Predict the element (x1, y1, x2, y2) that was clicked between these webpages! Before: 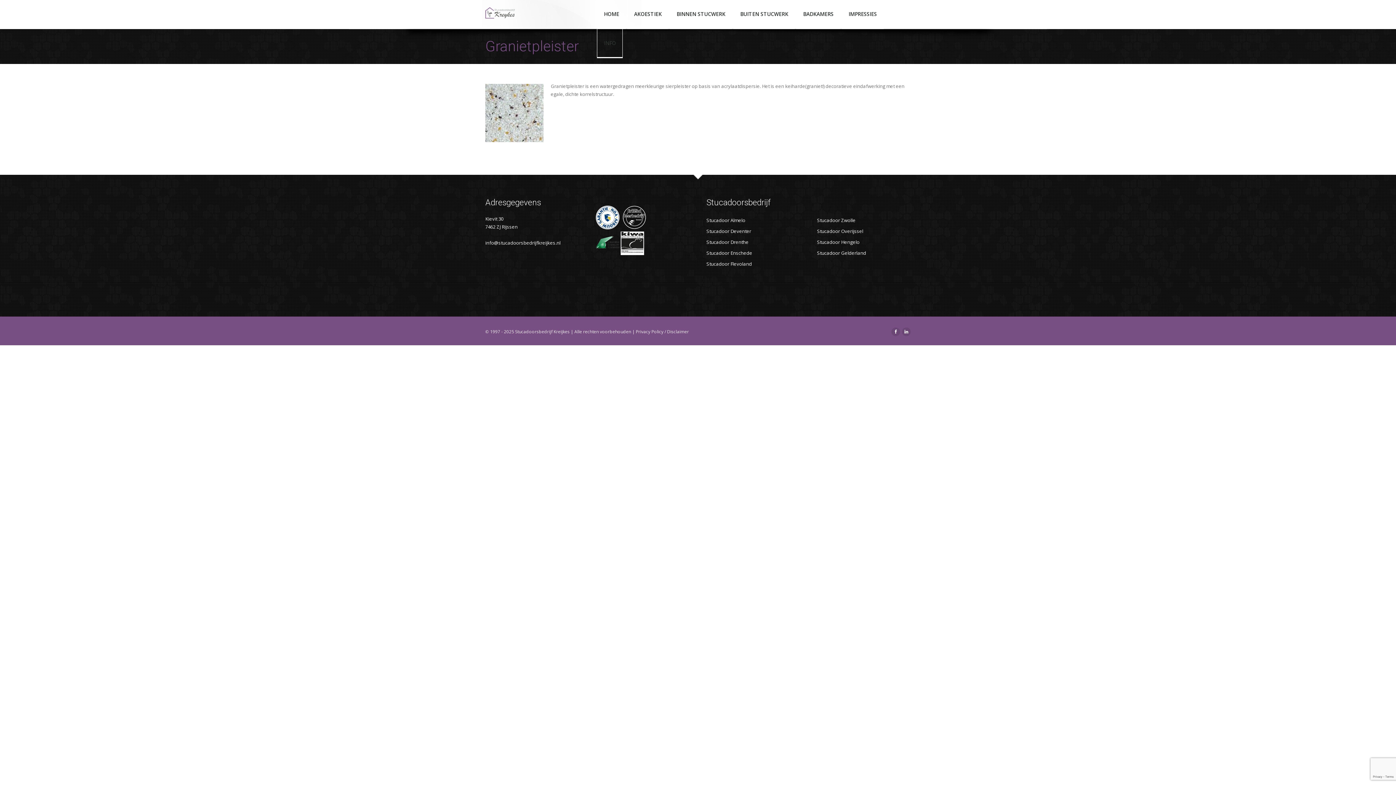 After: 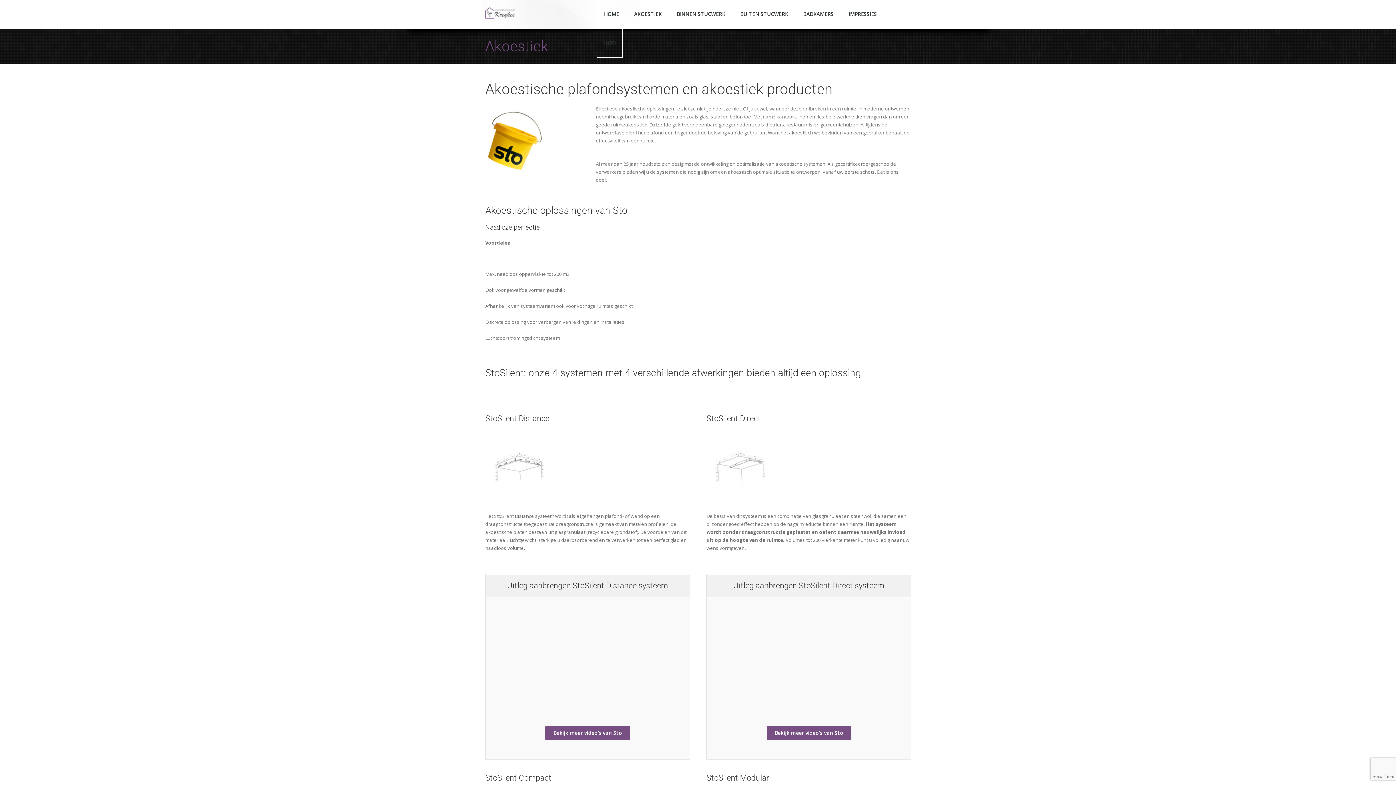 Action: bbox: (627, 0, 668, 29) label: AKOESTIEK